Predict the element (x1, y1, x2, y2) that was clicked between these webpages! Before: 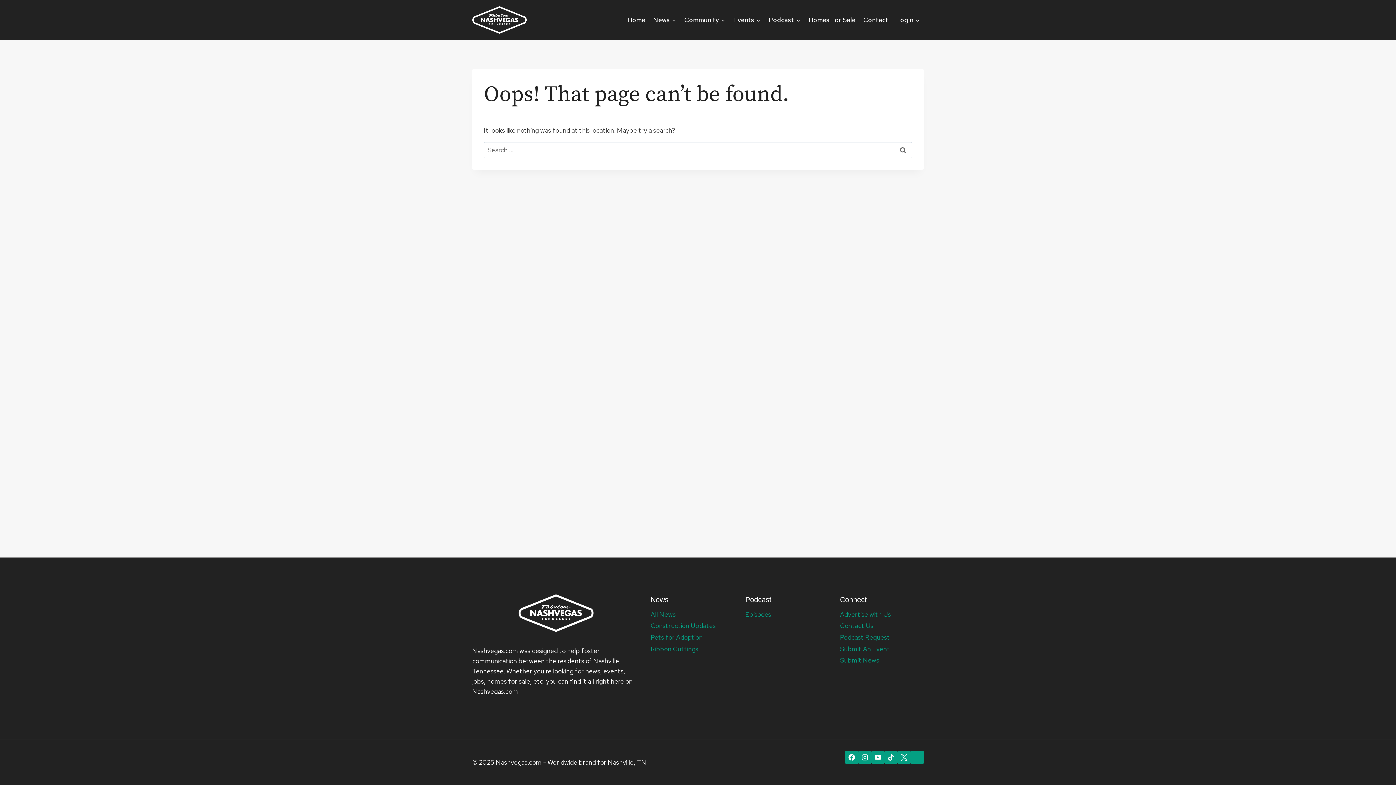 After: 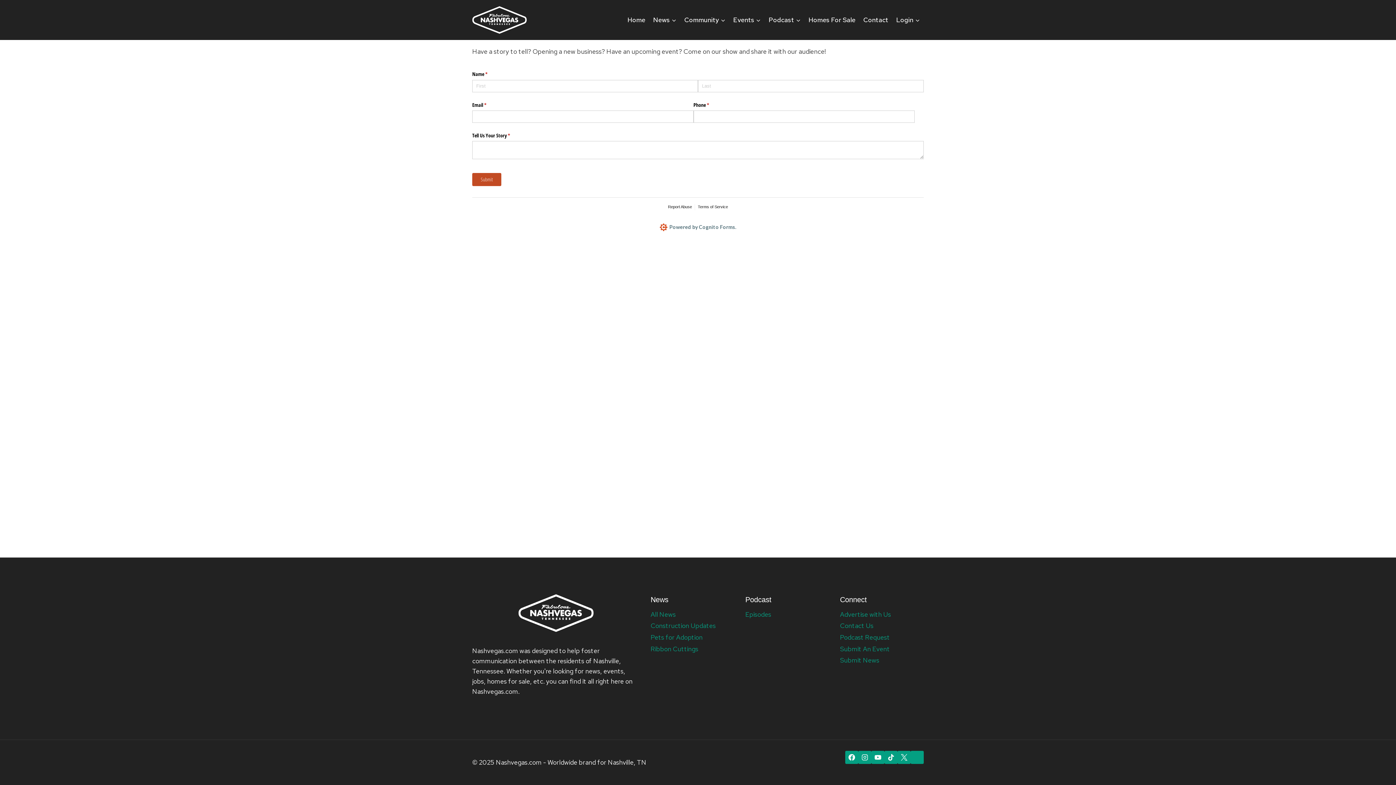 Action: label: Podcast Request bbox: (840, 632, 923, 643)